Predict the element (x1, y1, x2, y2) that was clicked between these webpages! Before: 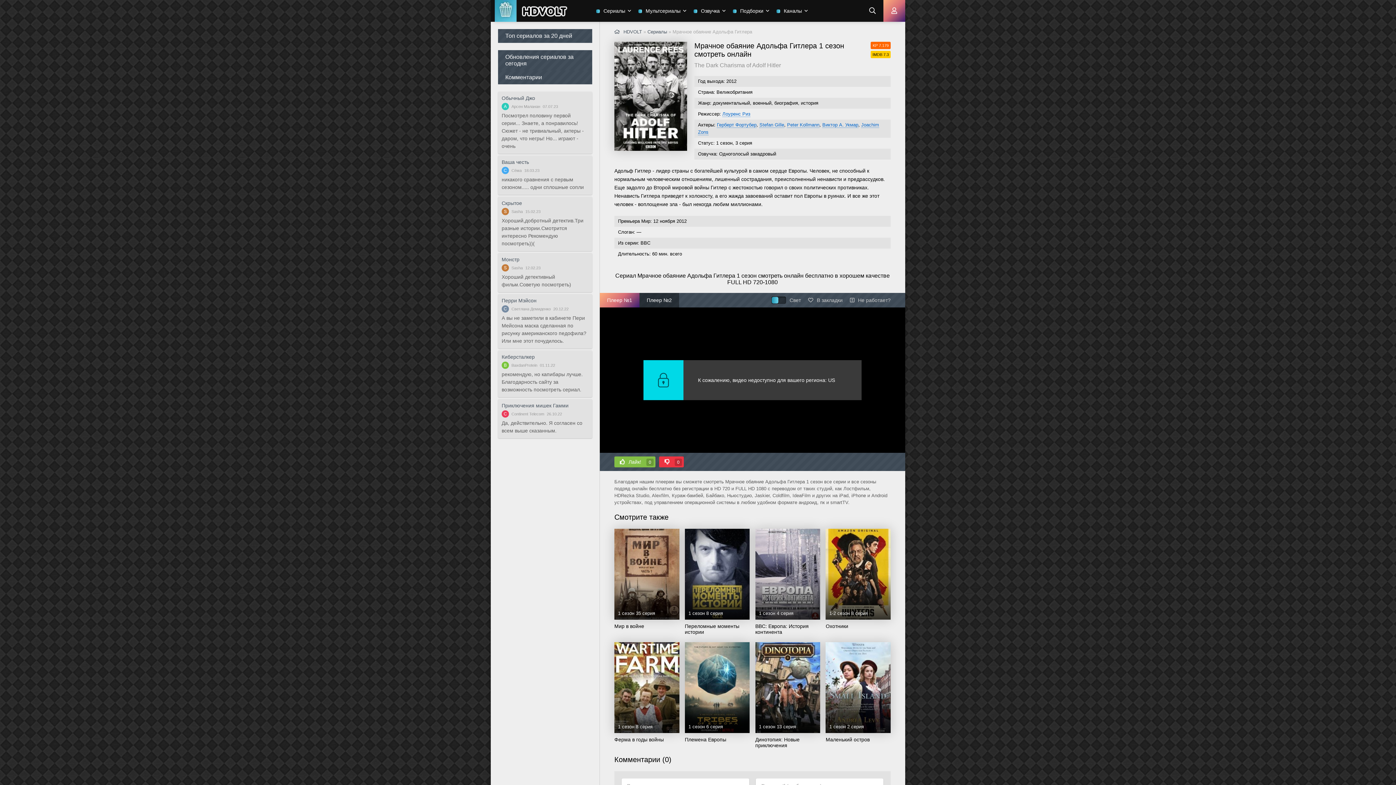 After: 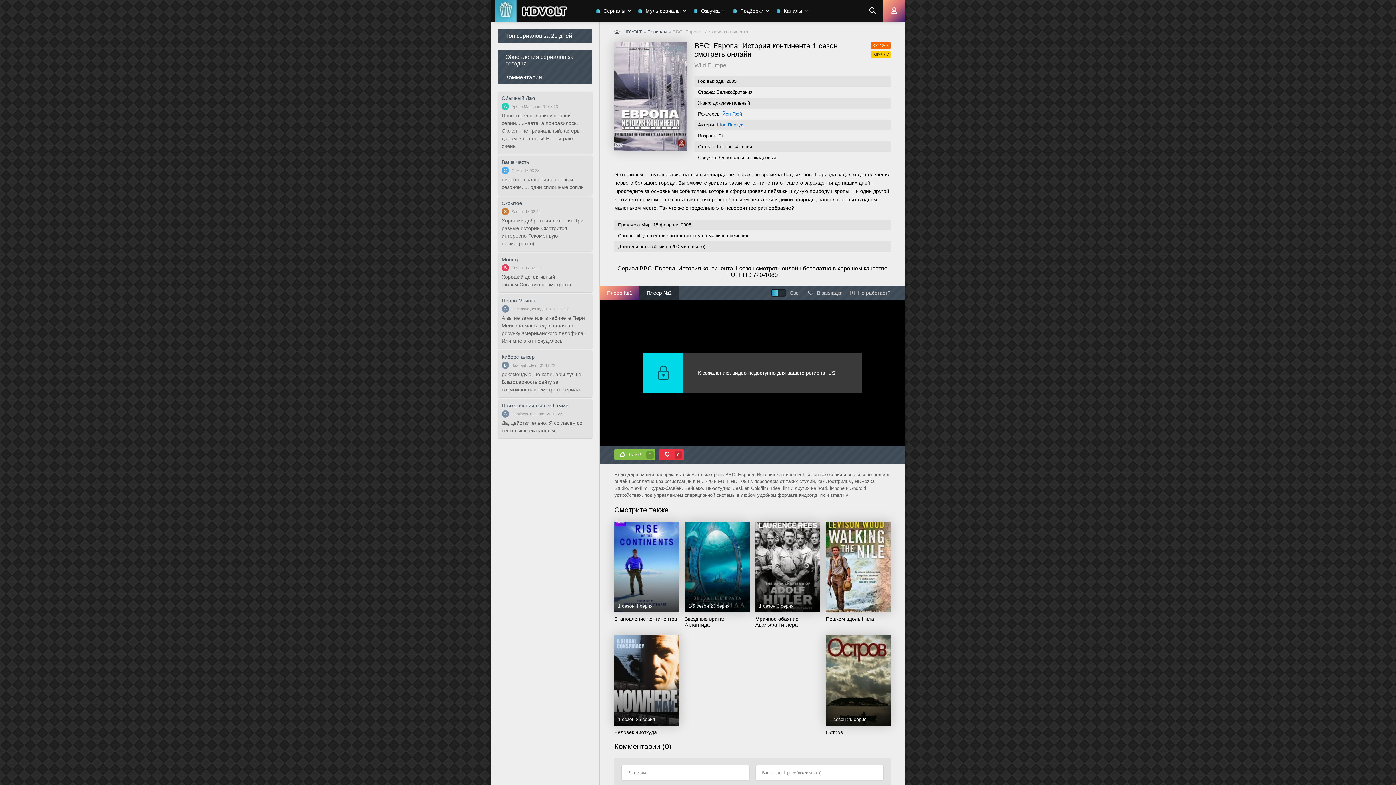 Action: bbox: (755, 529, 820, 635) label: BBC: Европа: История континента
1 сезон 4 серия